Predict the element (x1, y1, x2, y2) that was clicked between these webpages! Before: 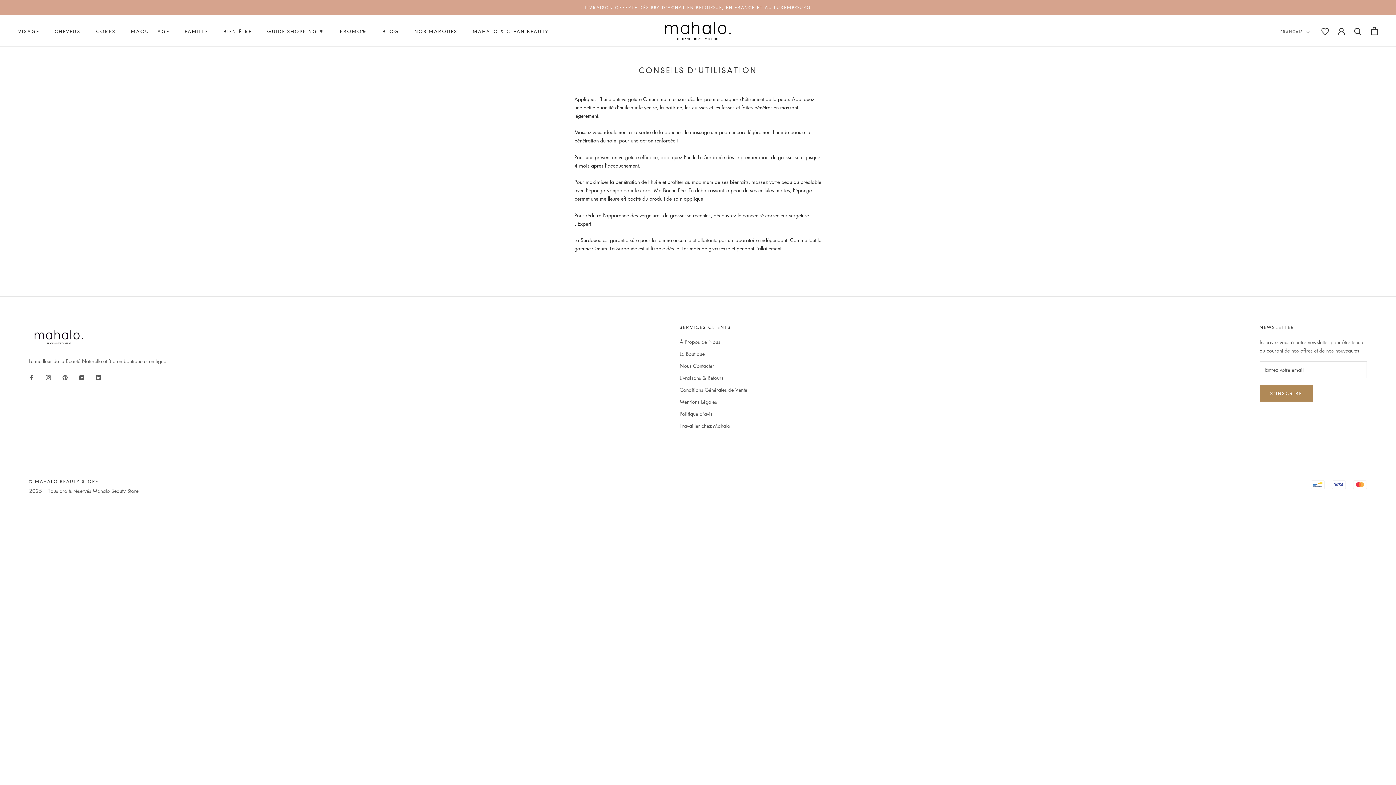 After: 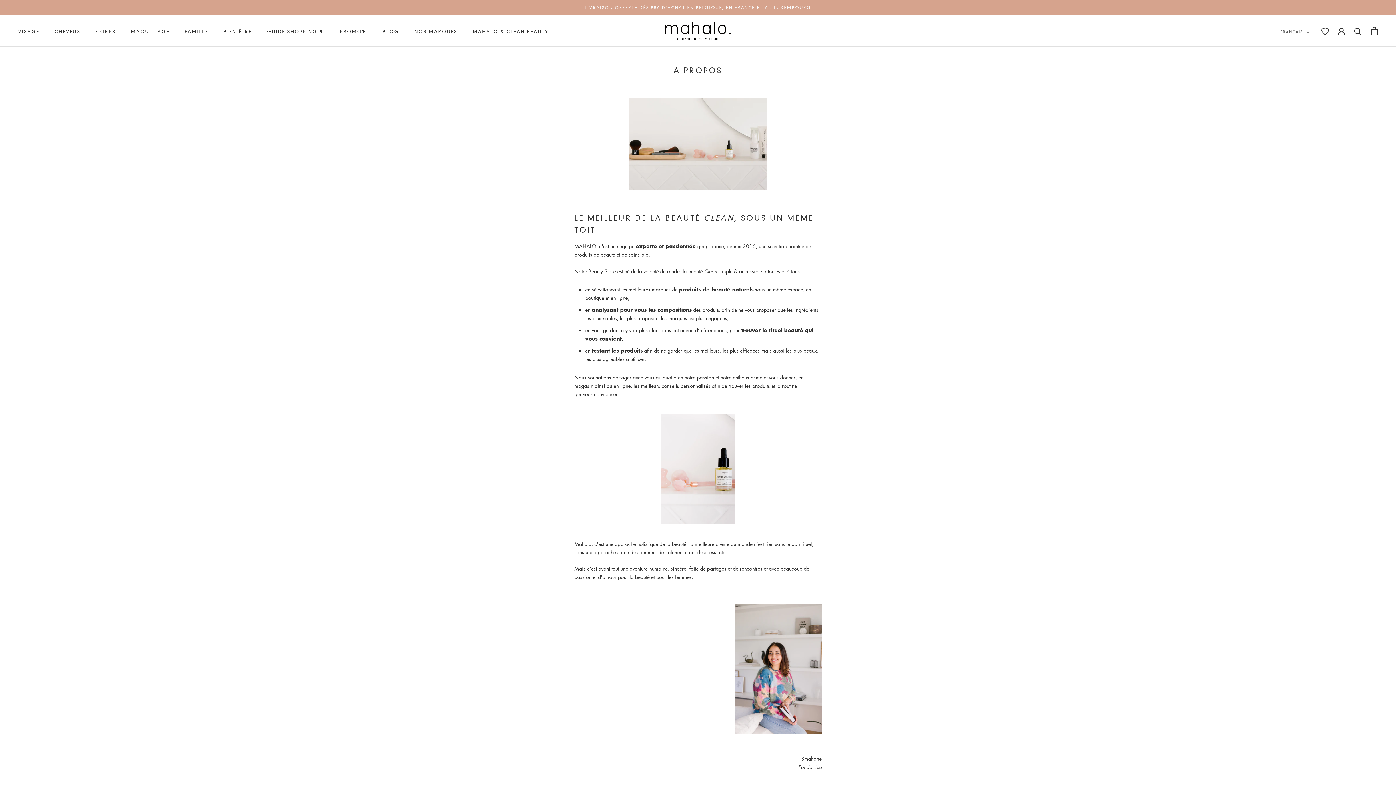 Action: label: MAHALO & CLEAN BEAUTY
MAHALO & CLEAN BEAUTY bbox: (472, 28, 549, 34)